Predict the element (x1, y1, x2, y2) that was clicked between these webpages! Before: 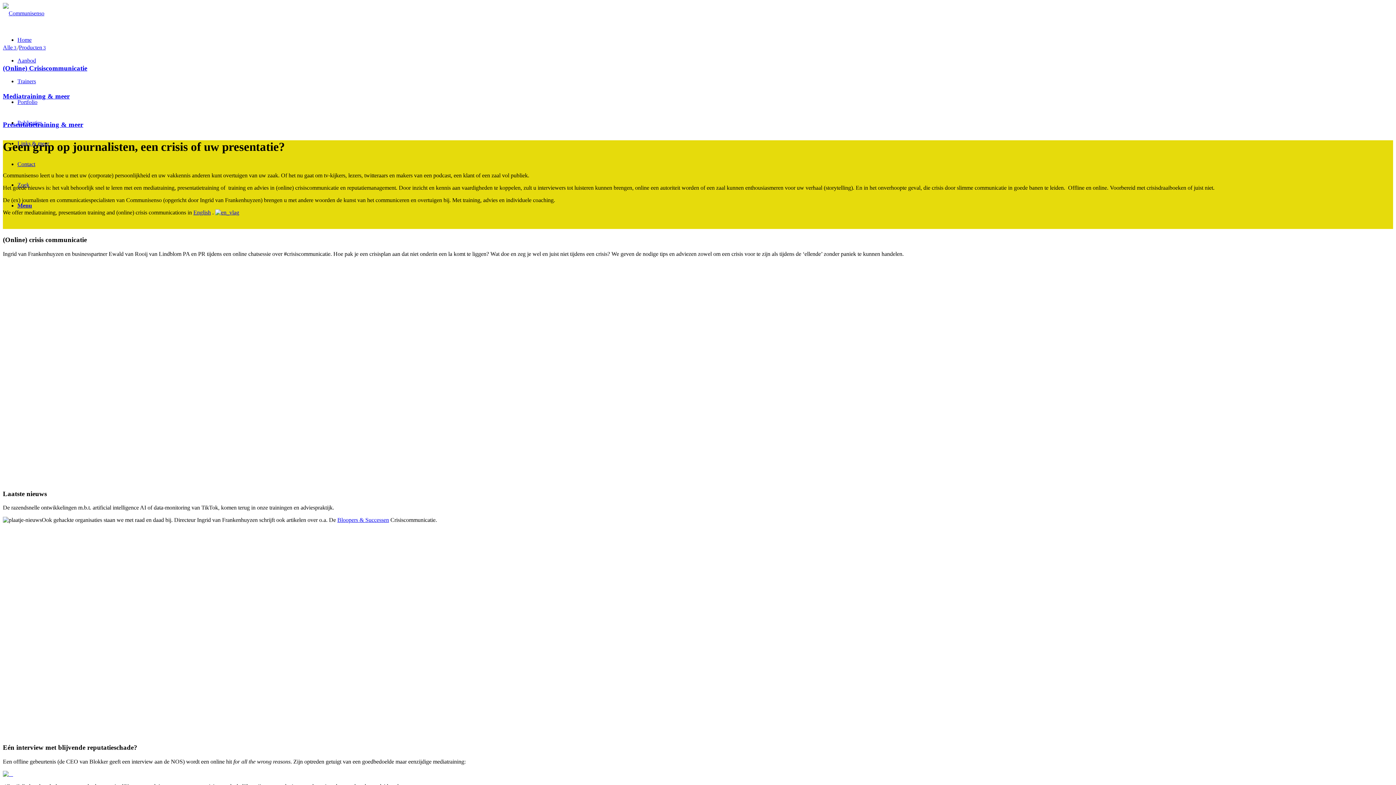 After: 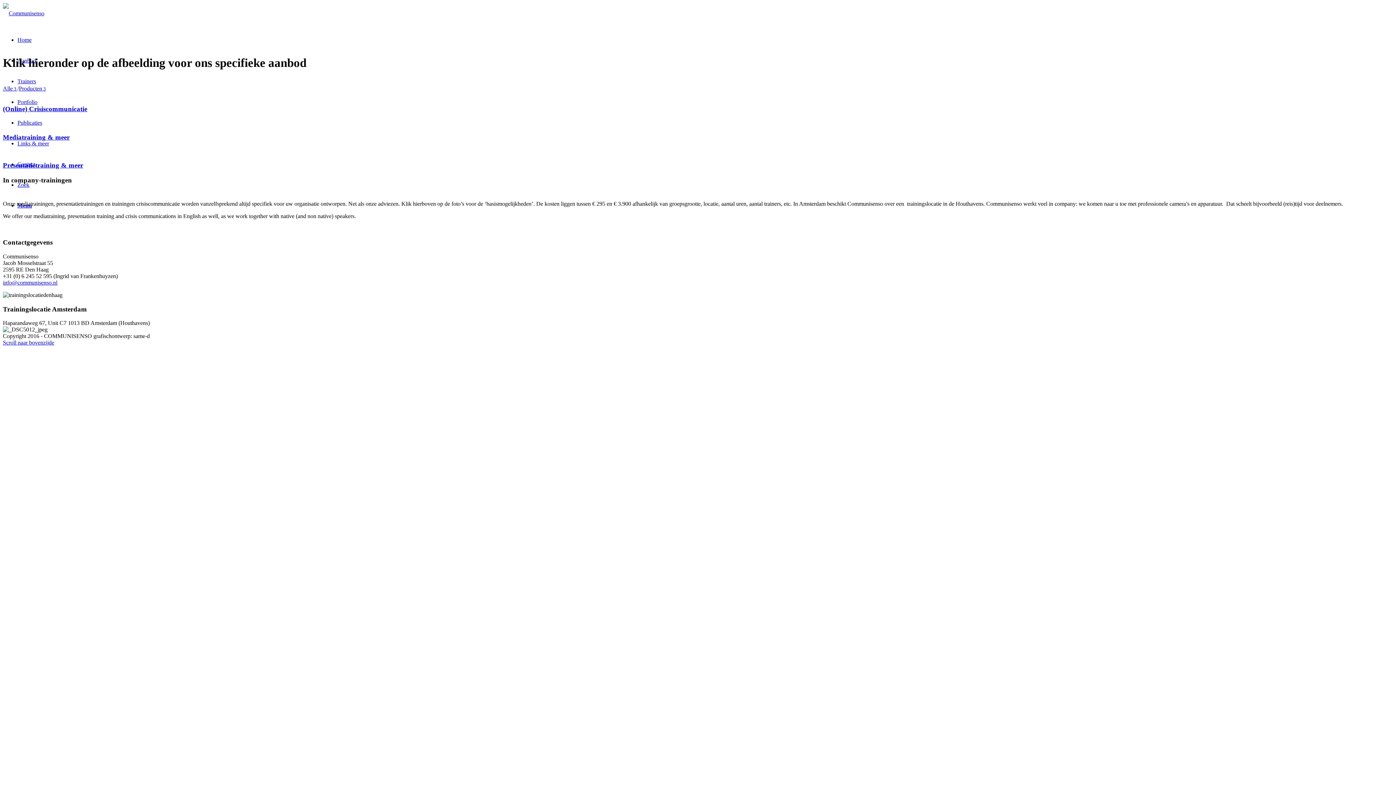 Action: label: Aanbod bbox: (17, 57, 36, 63)